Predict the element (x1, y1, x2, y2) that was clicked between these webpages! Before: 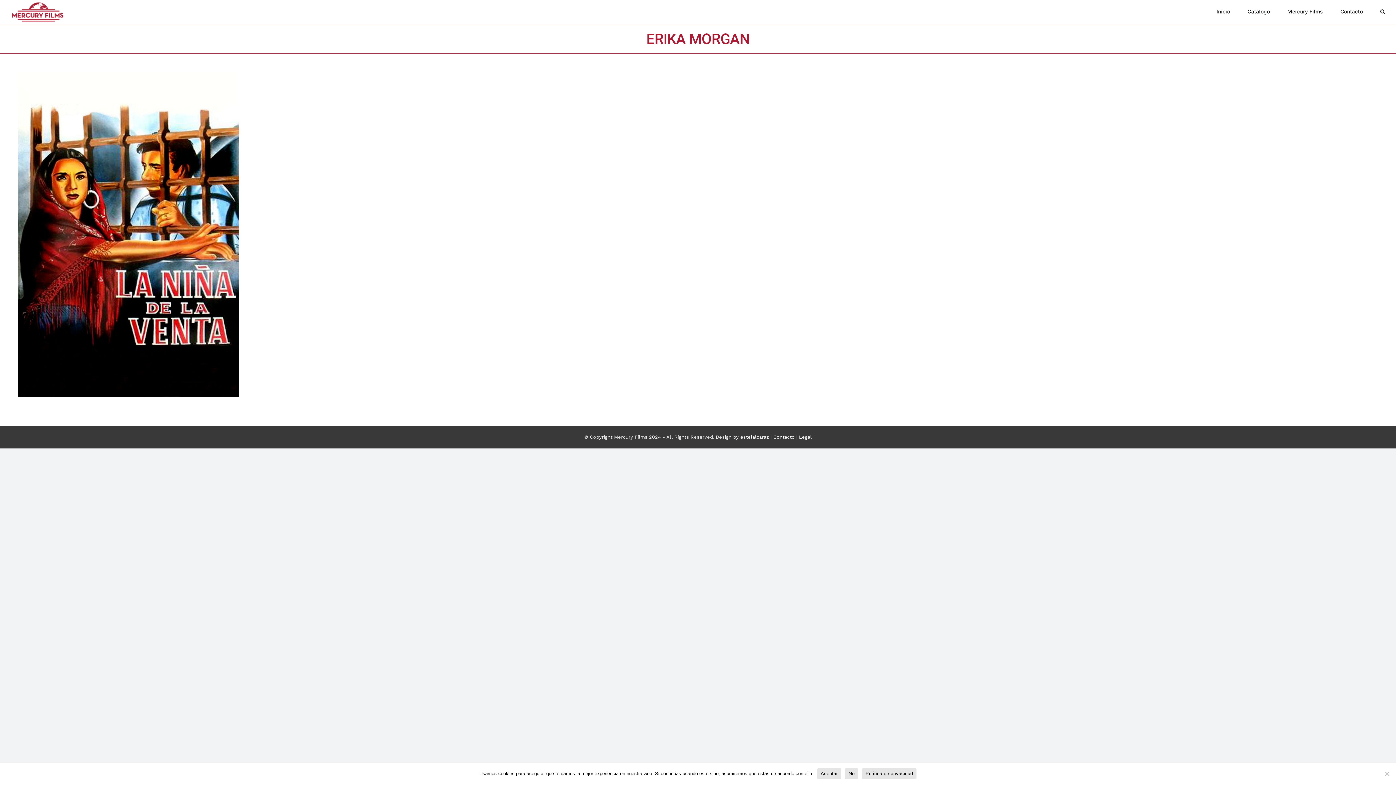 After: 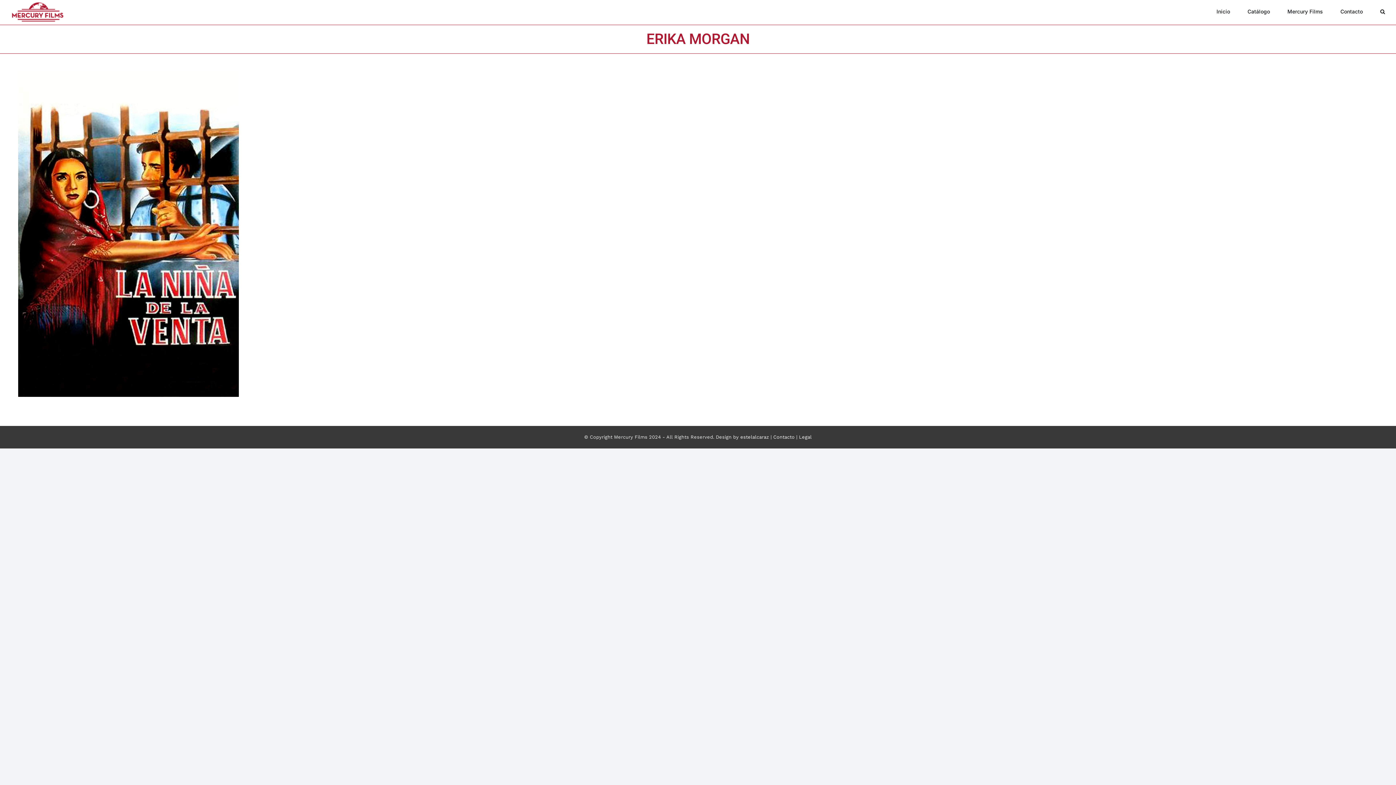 Action: bbox: (845, 768, 858, 779) label: No